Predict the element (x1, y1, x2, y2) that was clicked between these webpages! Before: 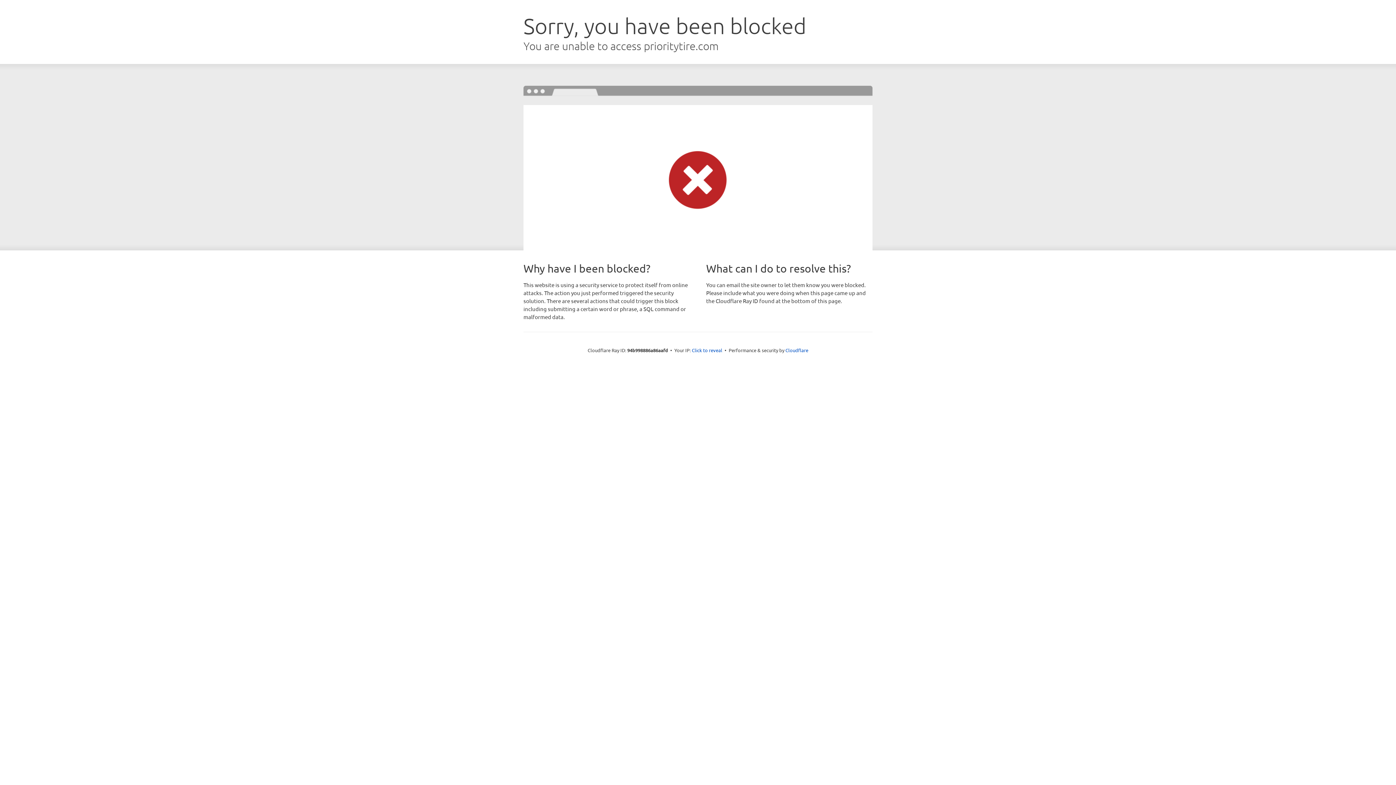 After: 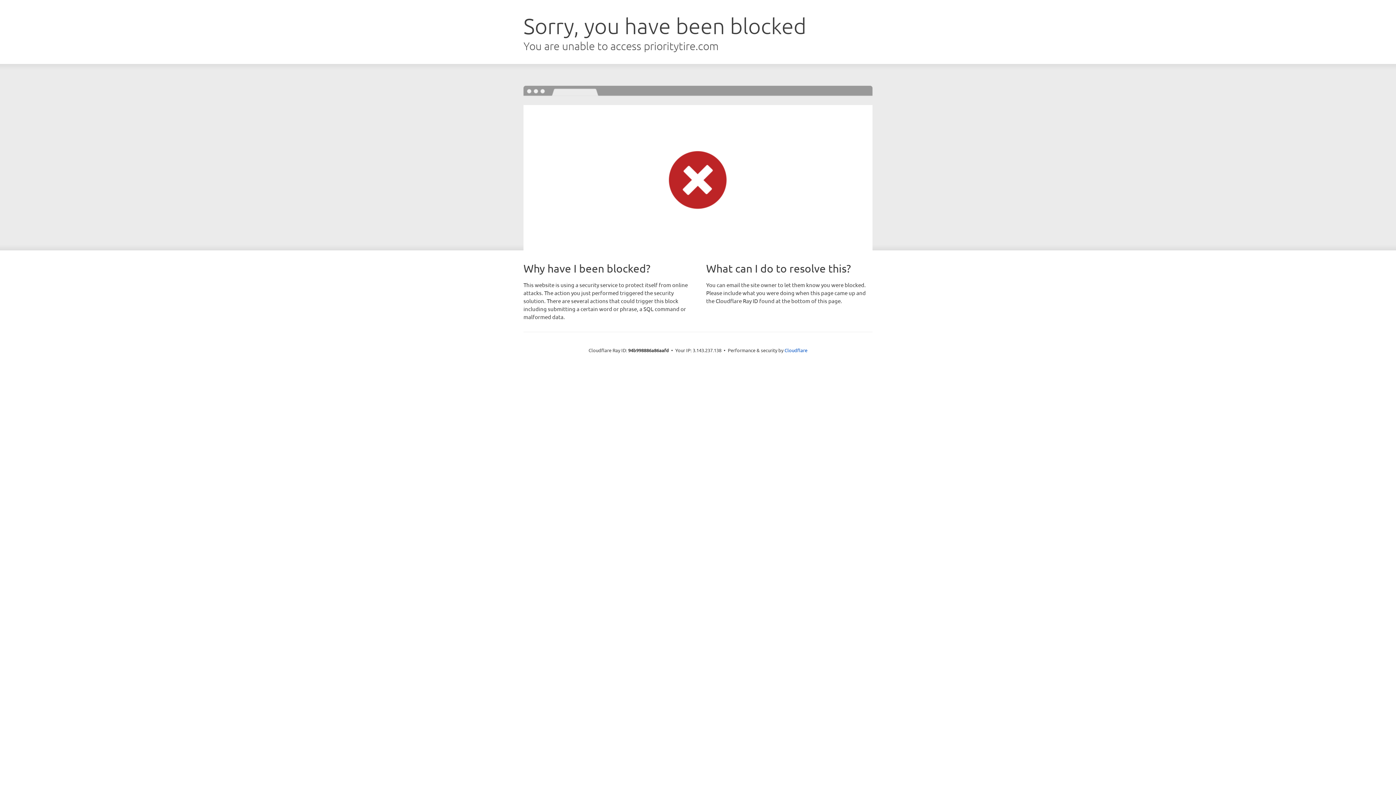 Action: label: Click to reveal bbox: (692, 346, 722, 353)